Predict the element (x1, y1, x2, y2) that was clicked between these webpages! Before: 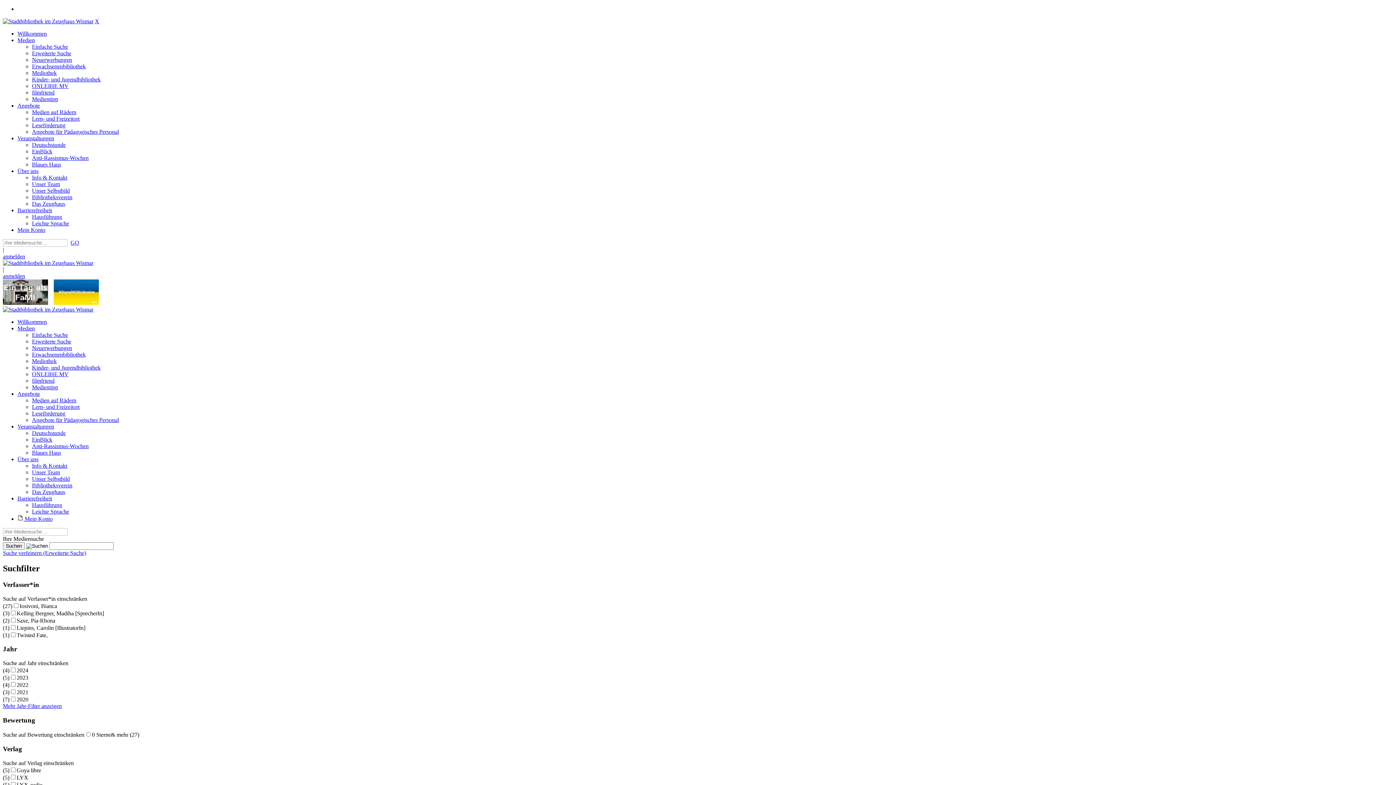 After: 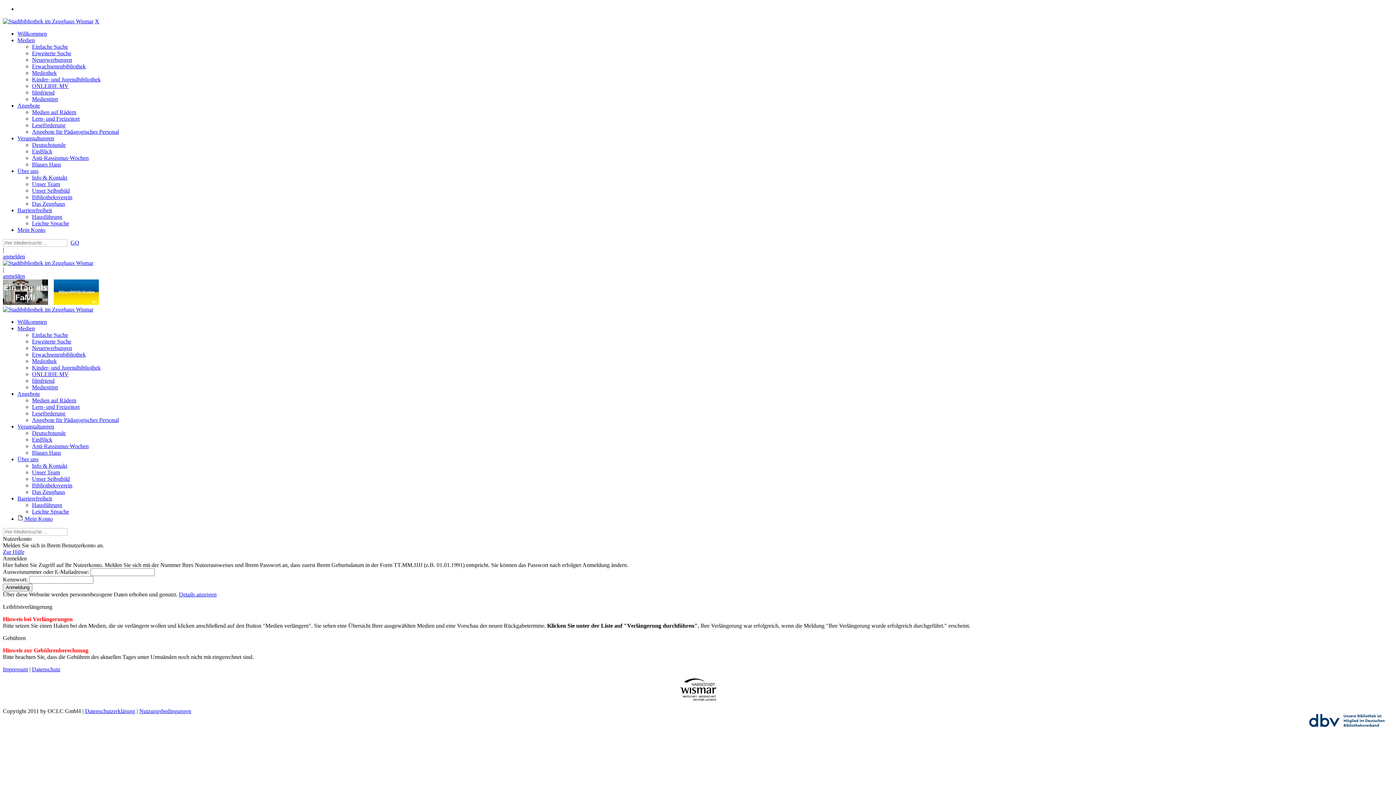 Action: label: Mein Konto bbox: (17, 226, 45, 233)